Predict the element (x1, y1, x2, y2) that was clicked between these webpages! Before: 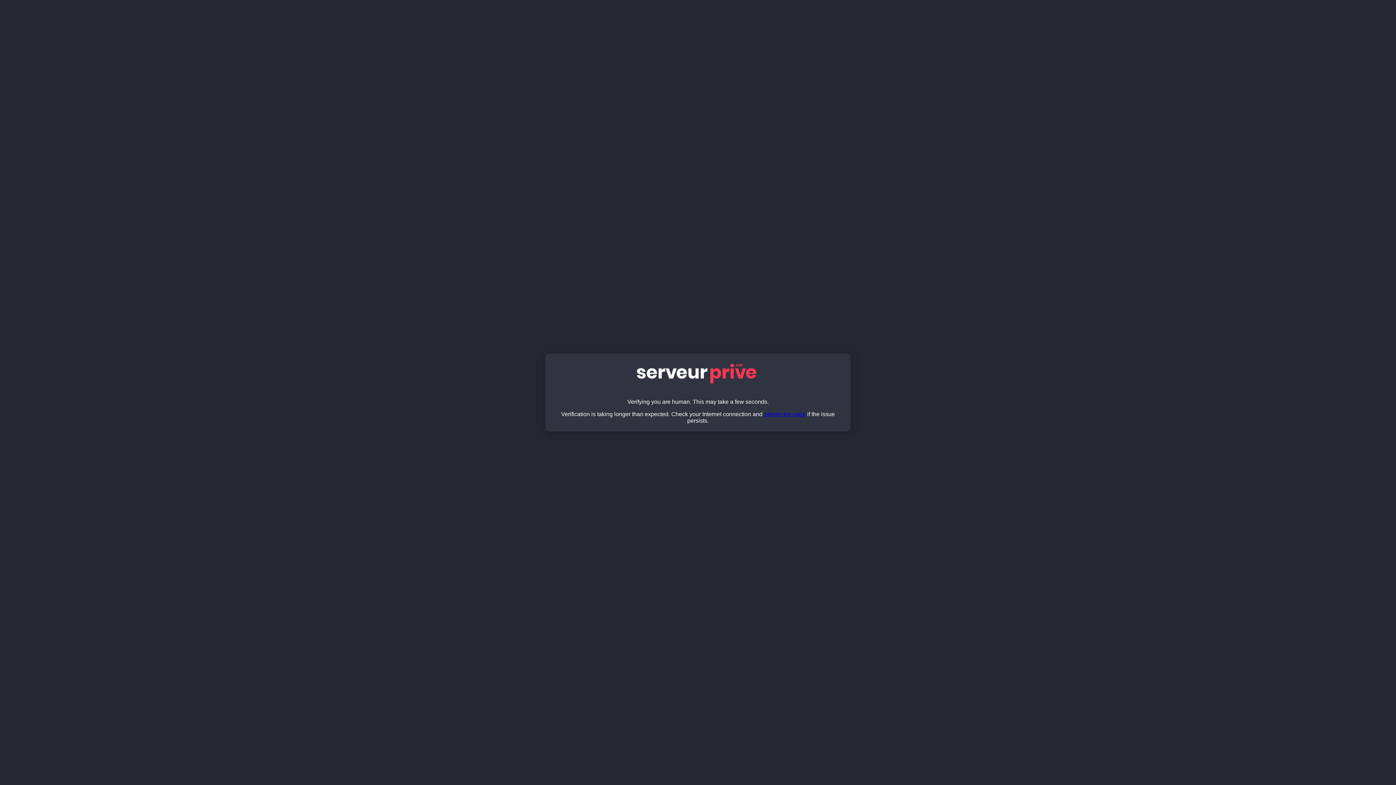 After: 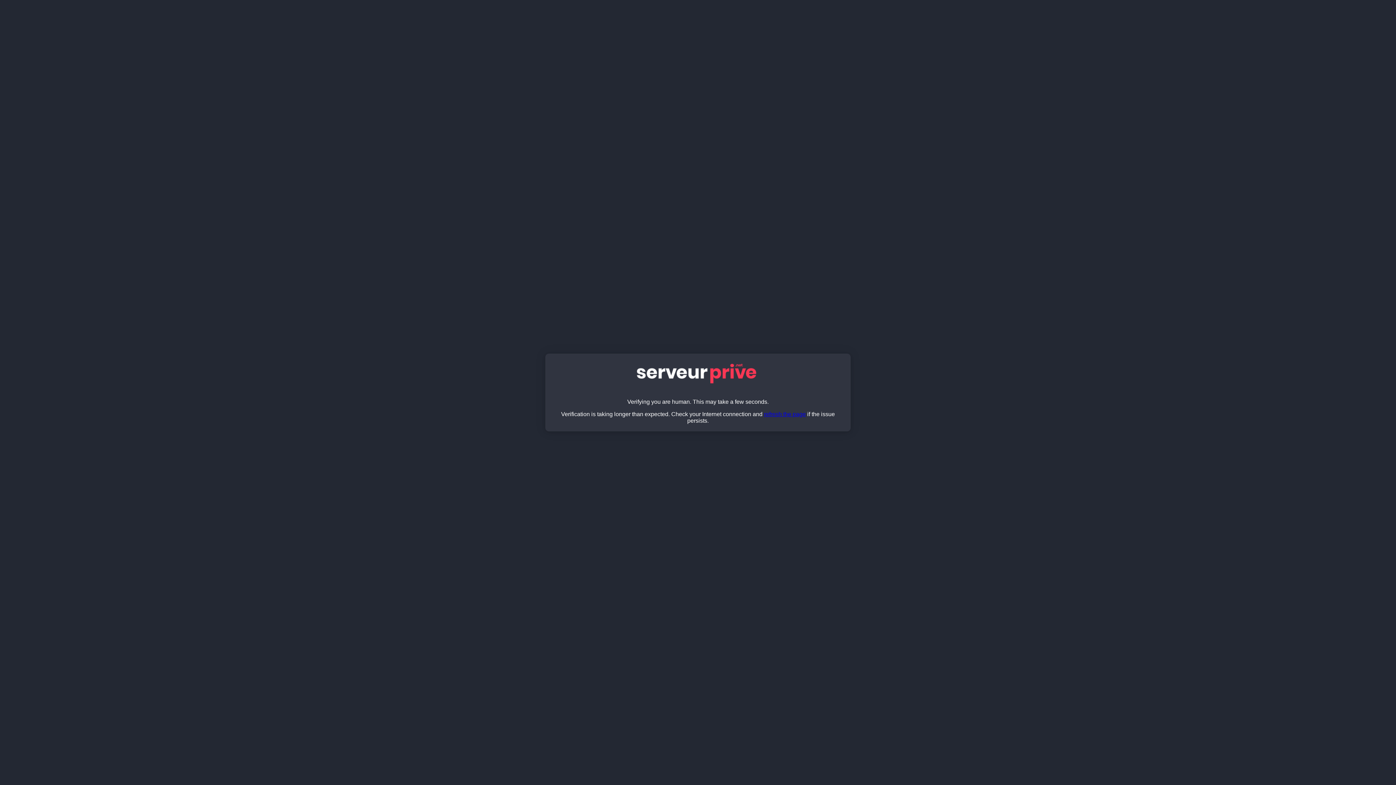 Action: bbox: (764, 411, 806, 417) label: refresh the page